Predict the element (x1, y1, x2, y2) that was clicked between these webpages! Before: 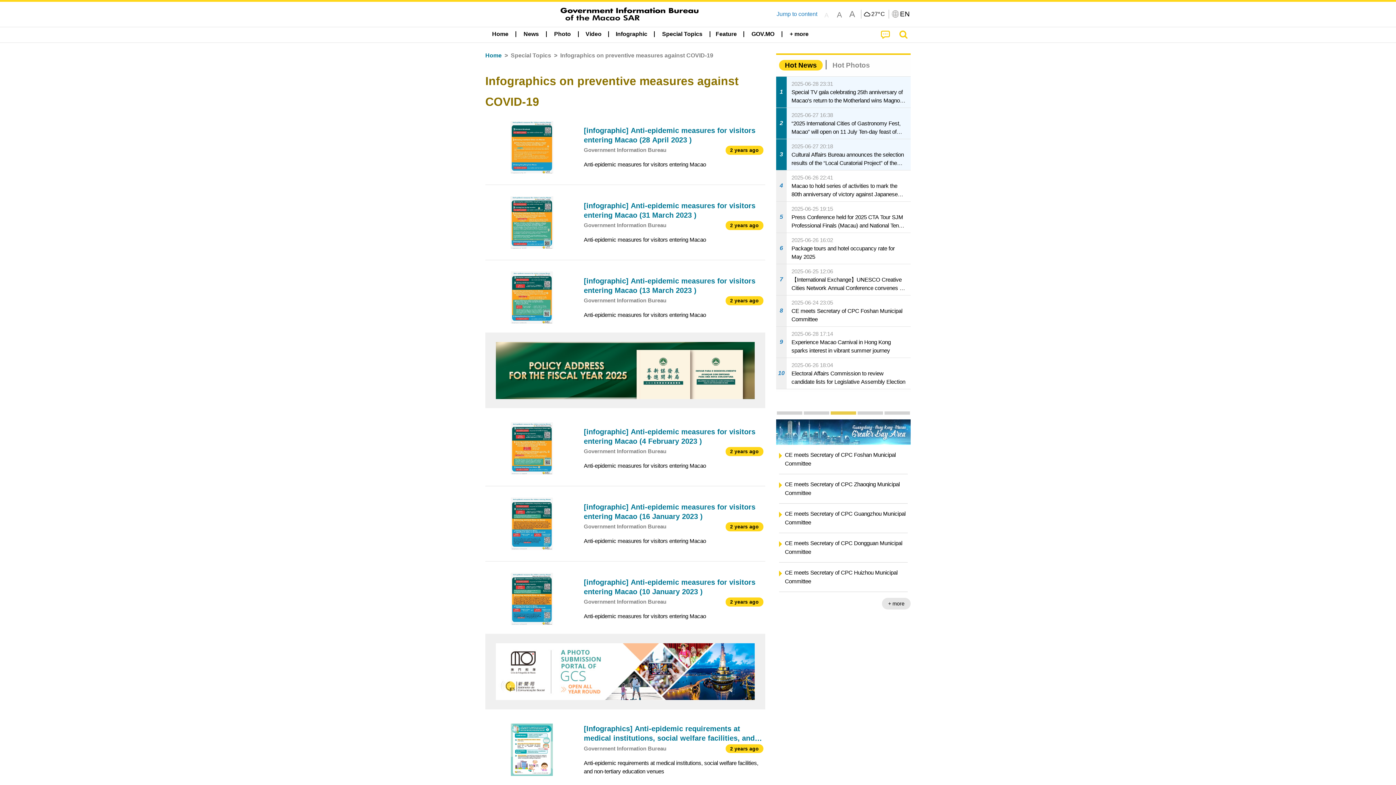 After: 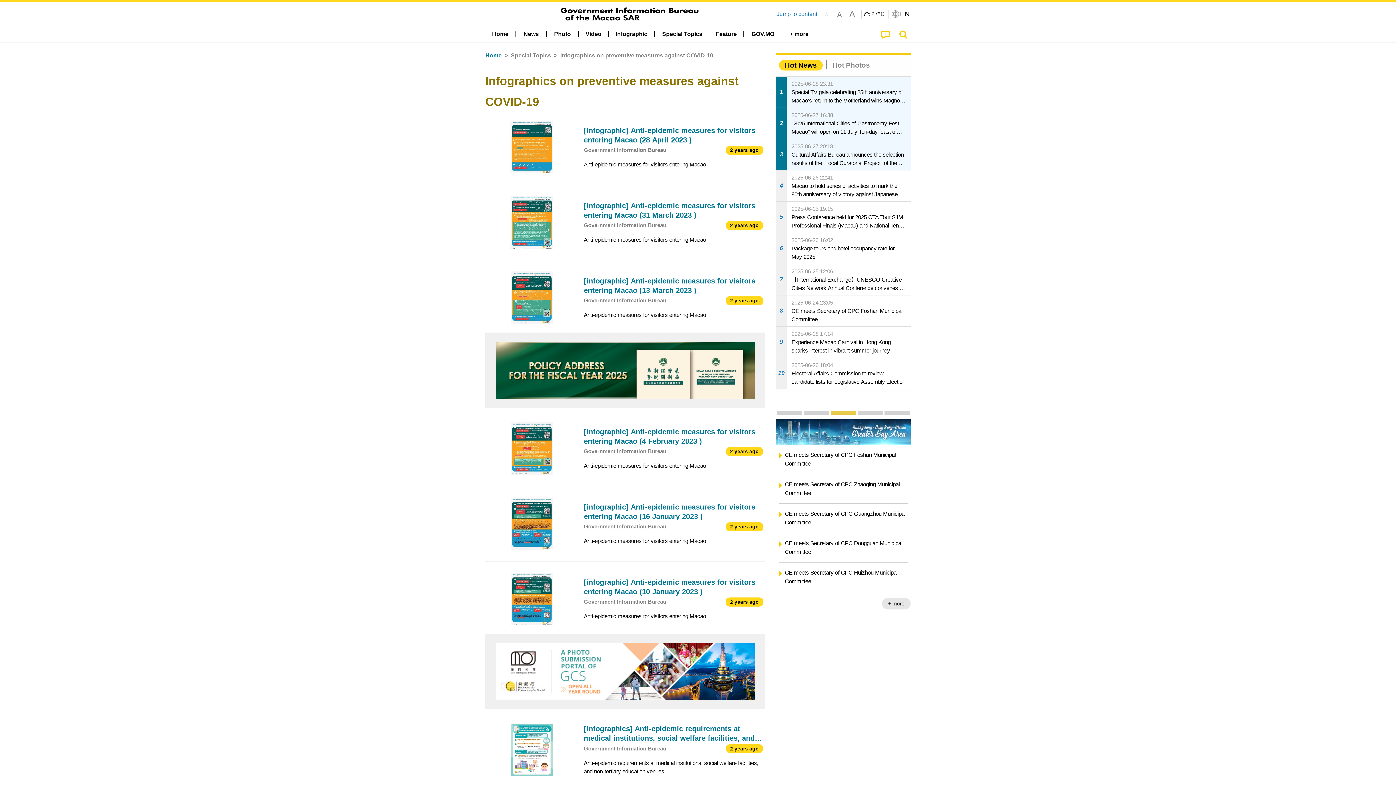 Action: bbox: (485, 634, 765, 709)